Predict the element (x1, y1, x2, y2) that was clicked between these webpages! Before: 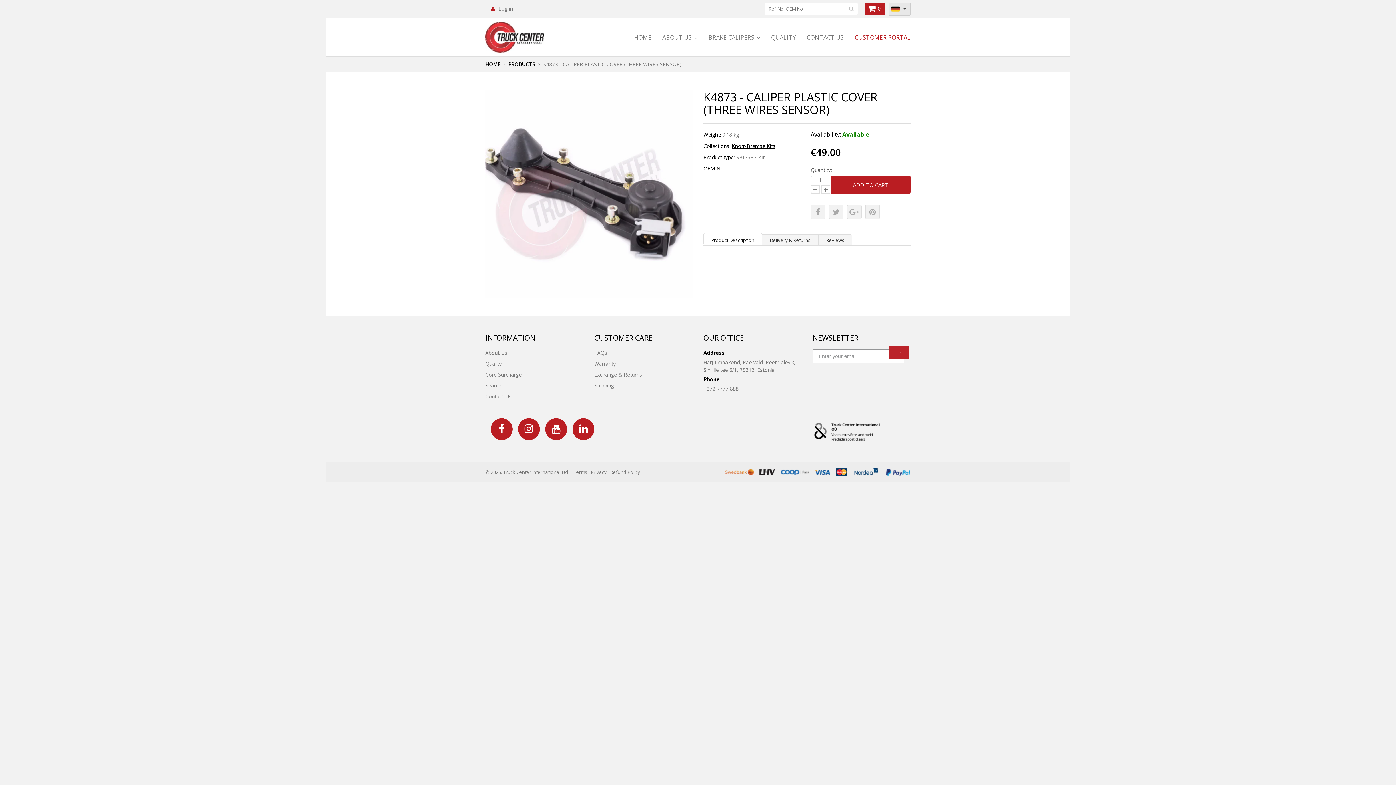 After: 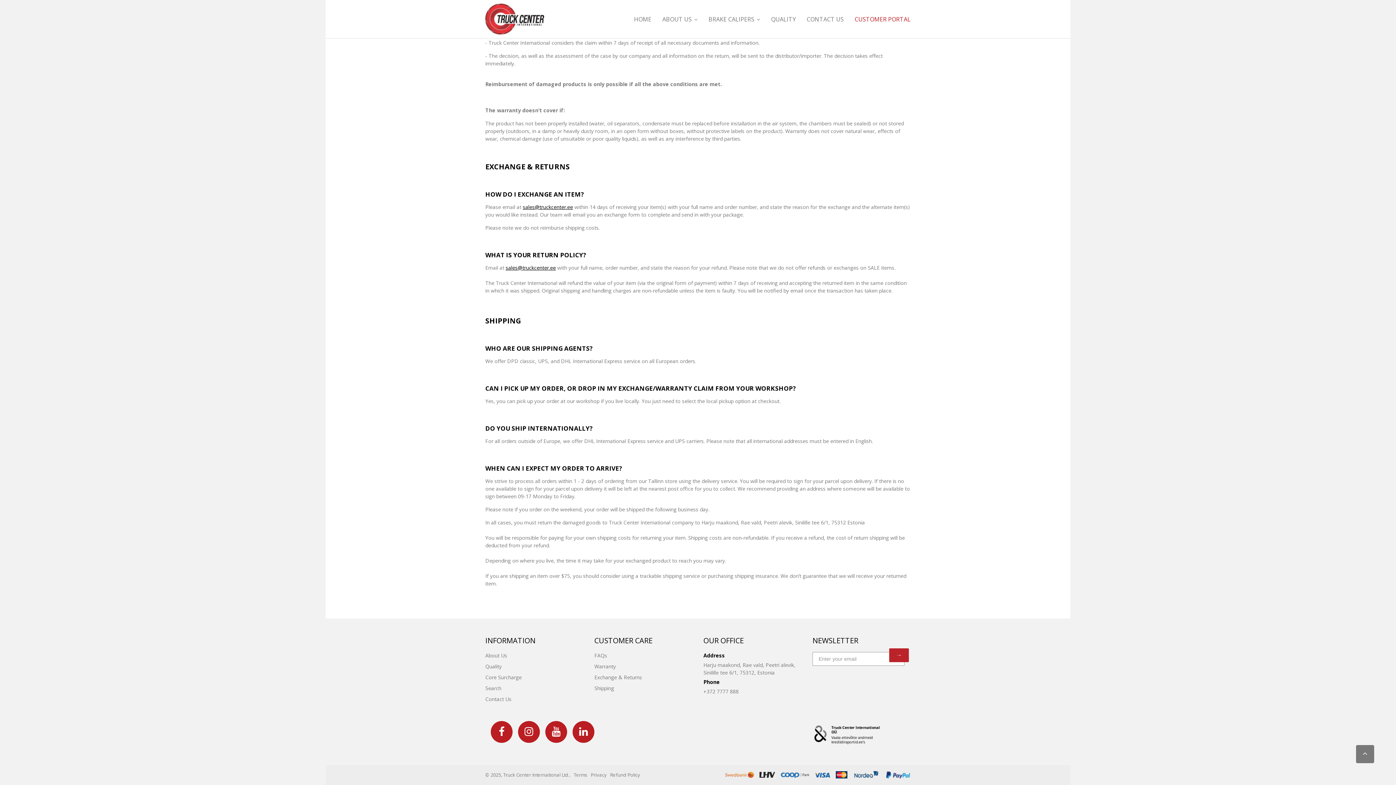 Action: bbox: (594, 382, 614, 389) label: Shipping